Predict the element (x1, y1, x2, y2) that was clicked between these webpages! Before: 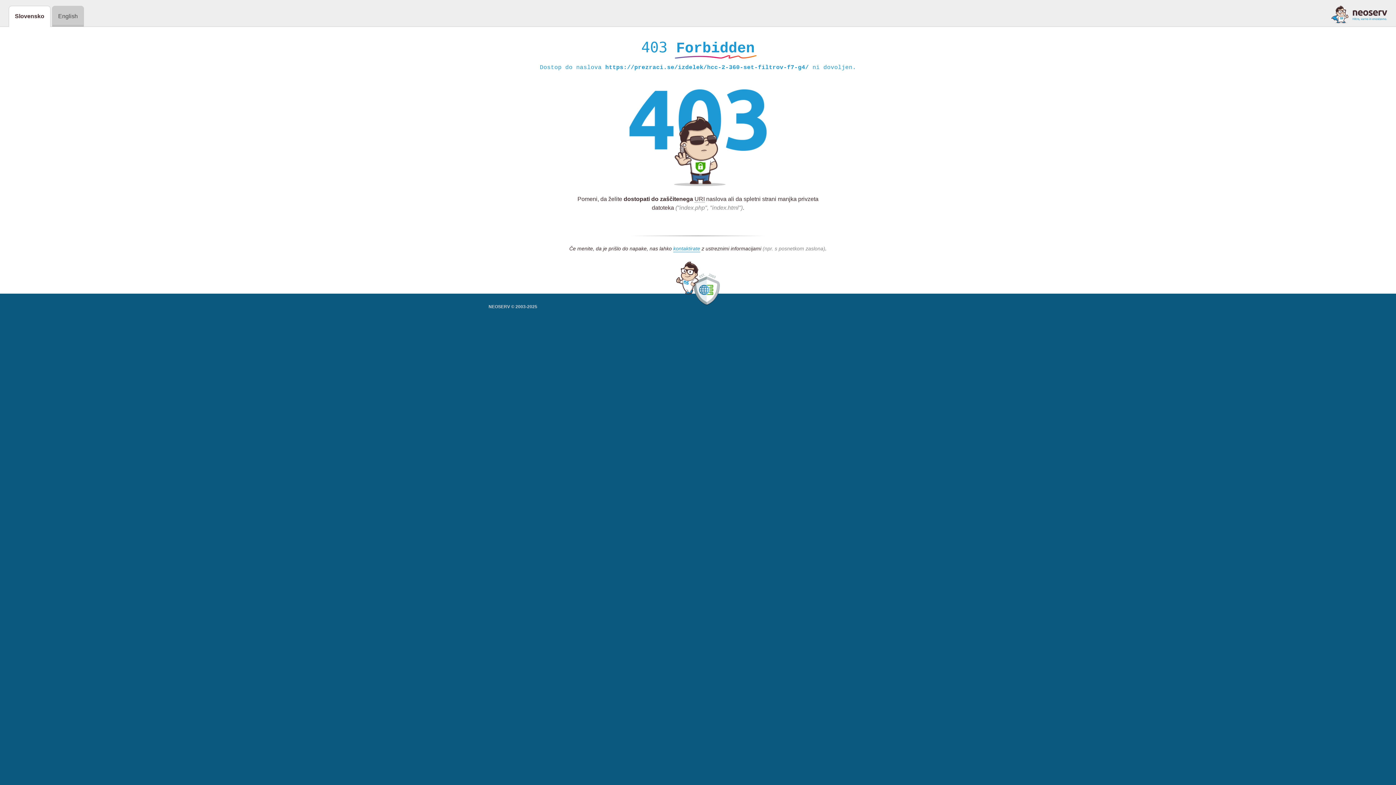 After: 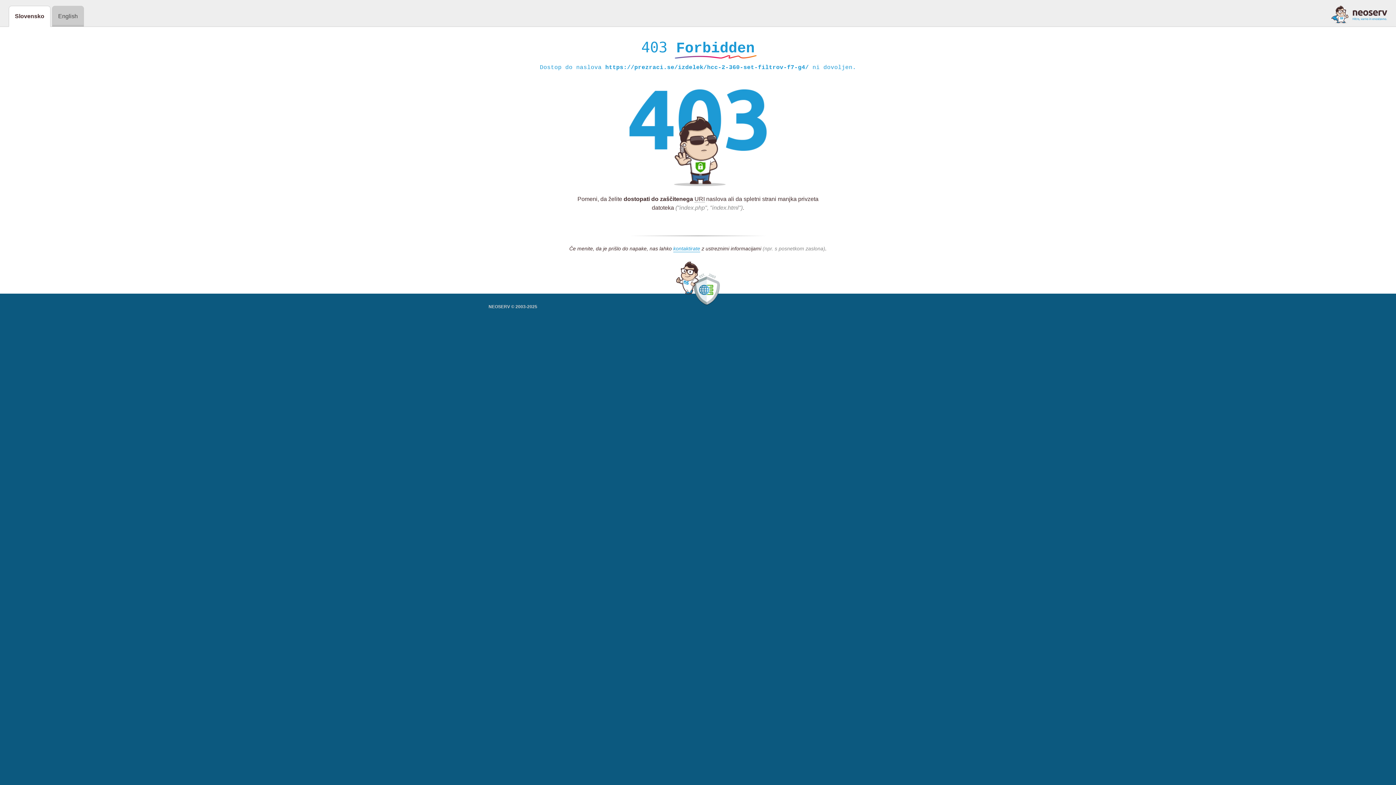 Action: bbox: (1331, 5, 1387, 23)